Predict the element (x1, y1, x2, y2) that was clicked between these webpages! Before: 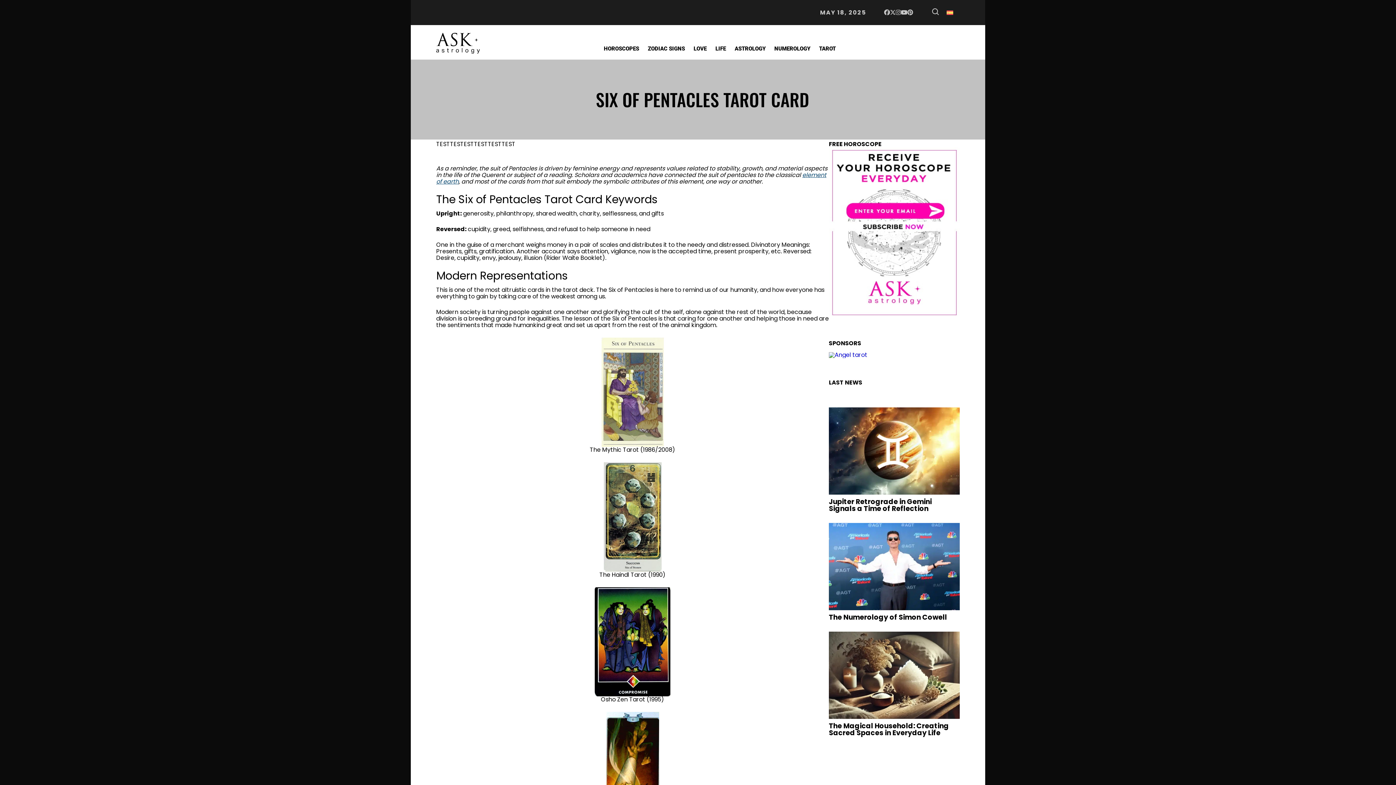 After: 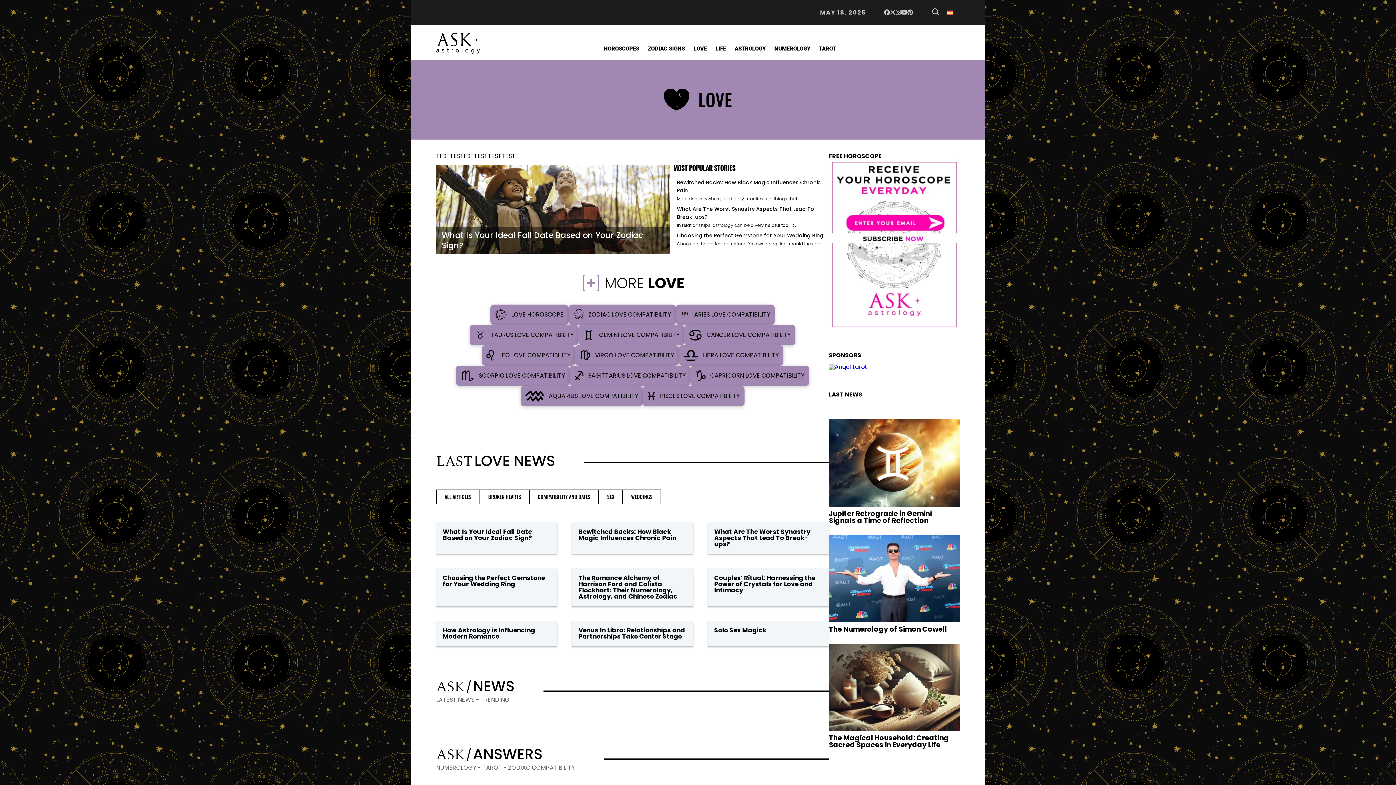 Action: label: LOVE bbox: (689, 42, 711, 55)